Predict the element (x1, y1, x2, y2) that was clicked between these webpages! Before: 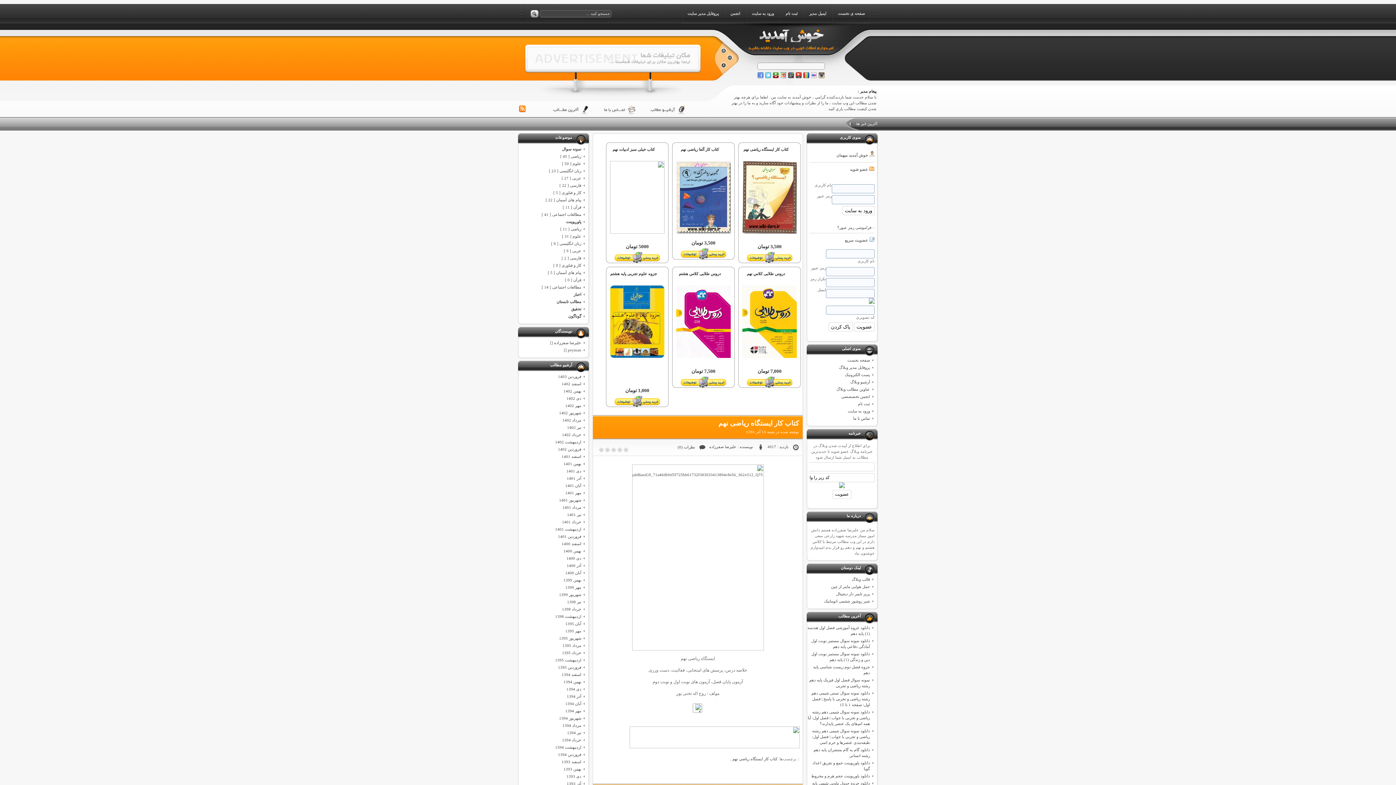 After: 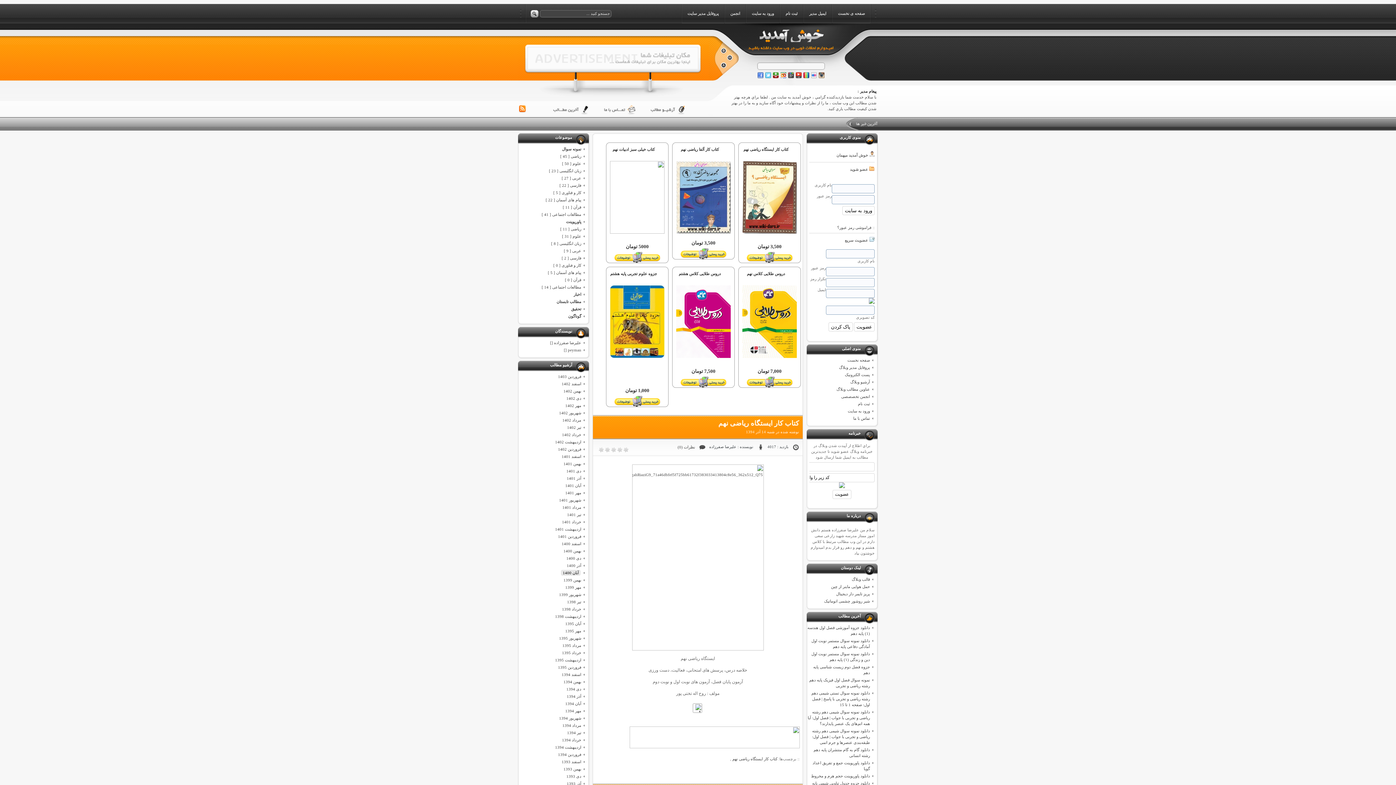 Action: bbox: (565, 570, 581, 576) label: آبان 1400